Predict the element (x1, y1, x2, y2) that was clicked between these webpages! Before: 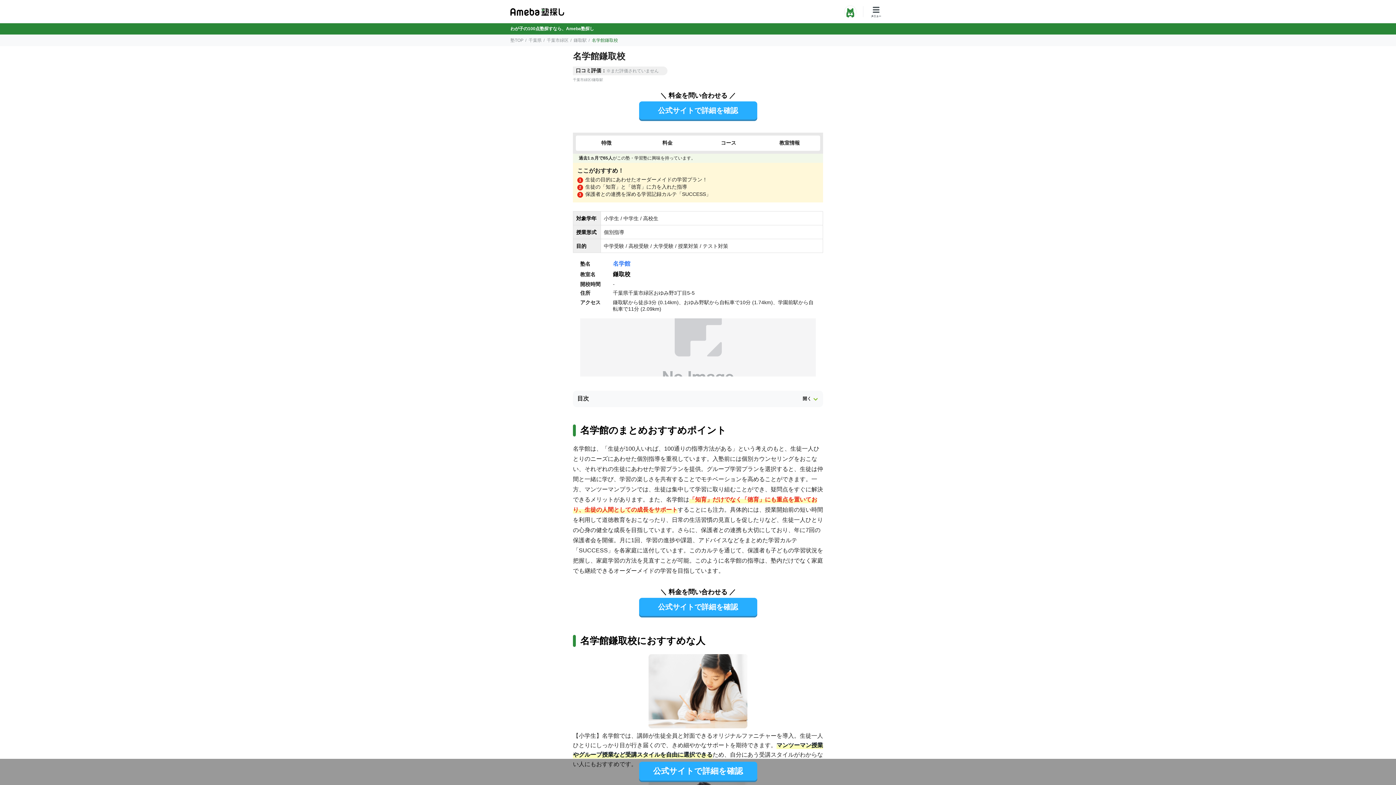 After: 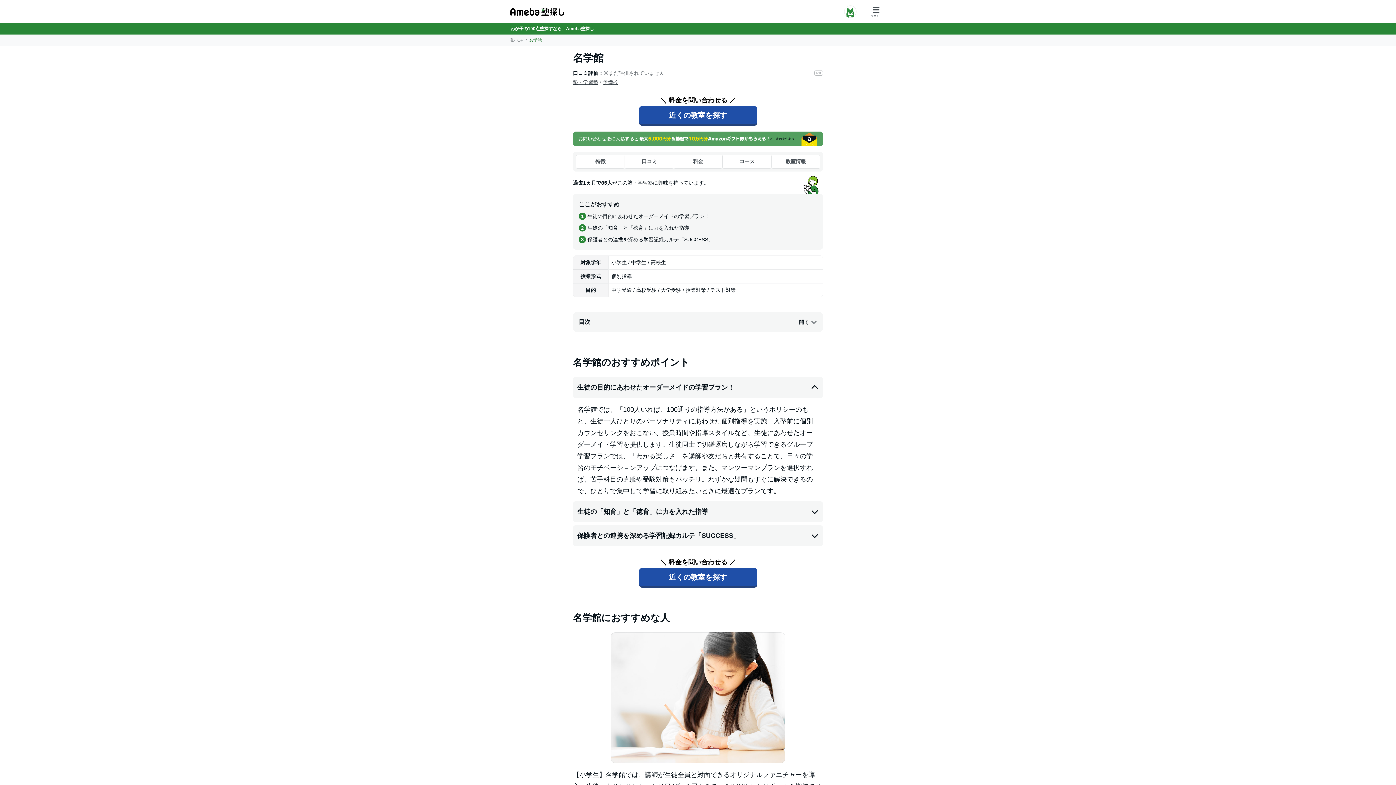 Action: label: 名学館 bbox: (613, 260, 630, 266)